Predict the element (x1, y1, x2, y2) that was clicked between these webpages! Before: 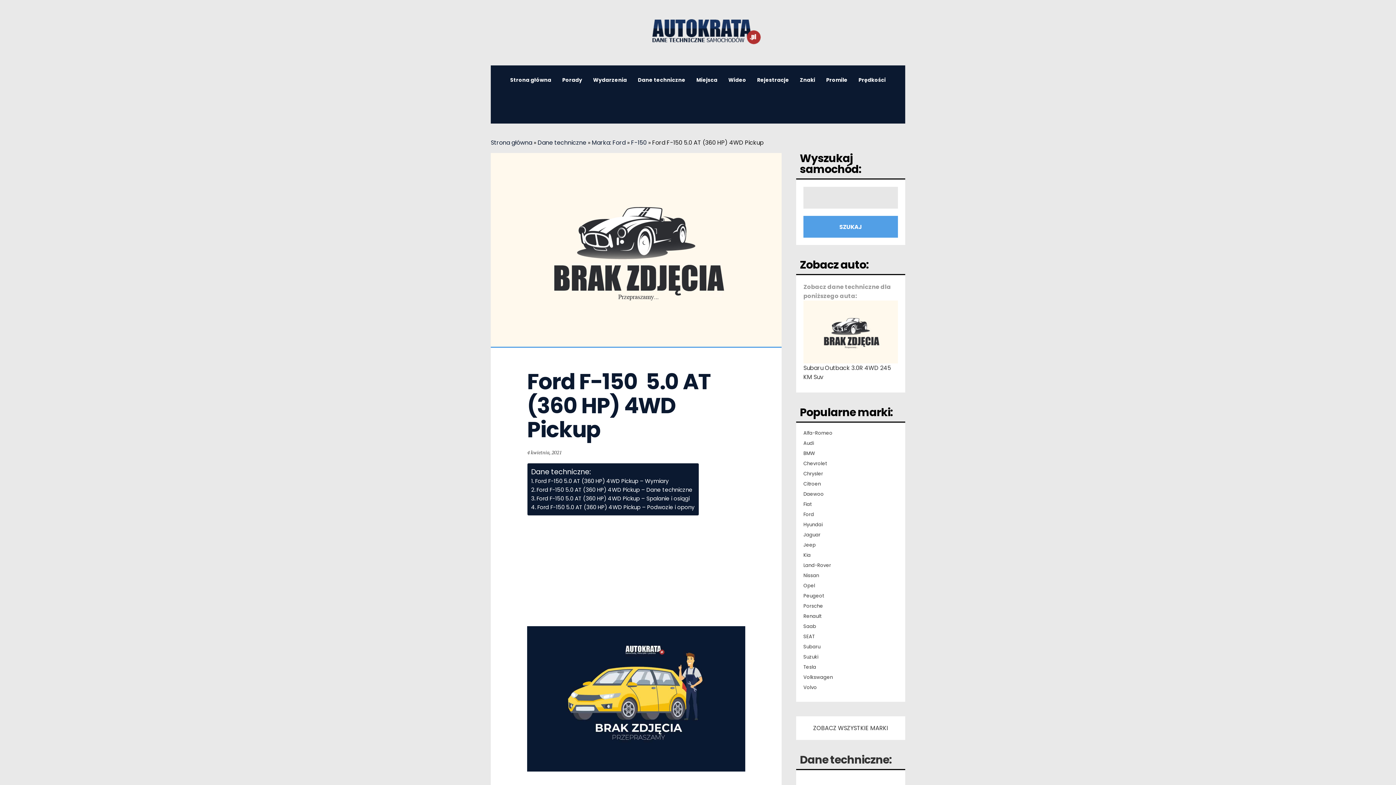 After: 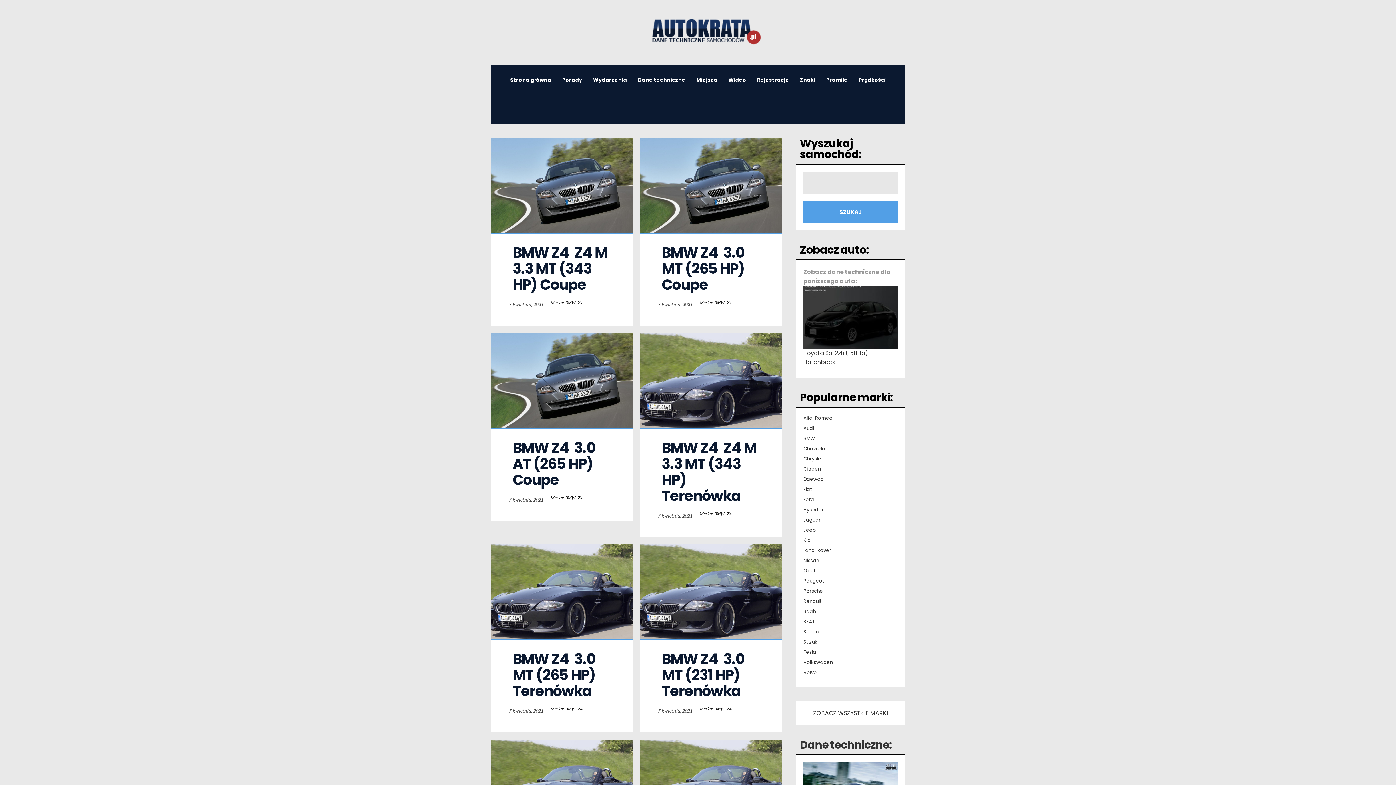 Action: label: BMW bbox: (803, 450, 815, 457)